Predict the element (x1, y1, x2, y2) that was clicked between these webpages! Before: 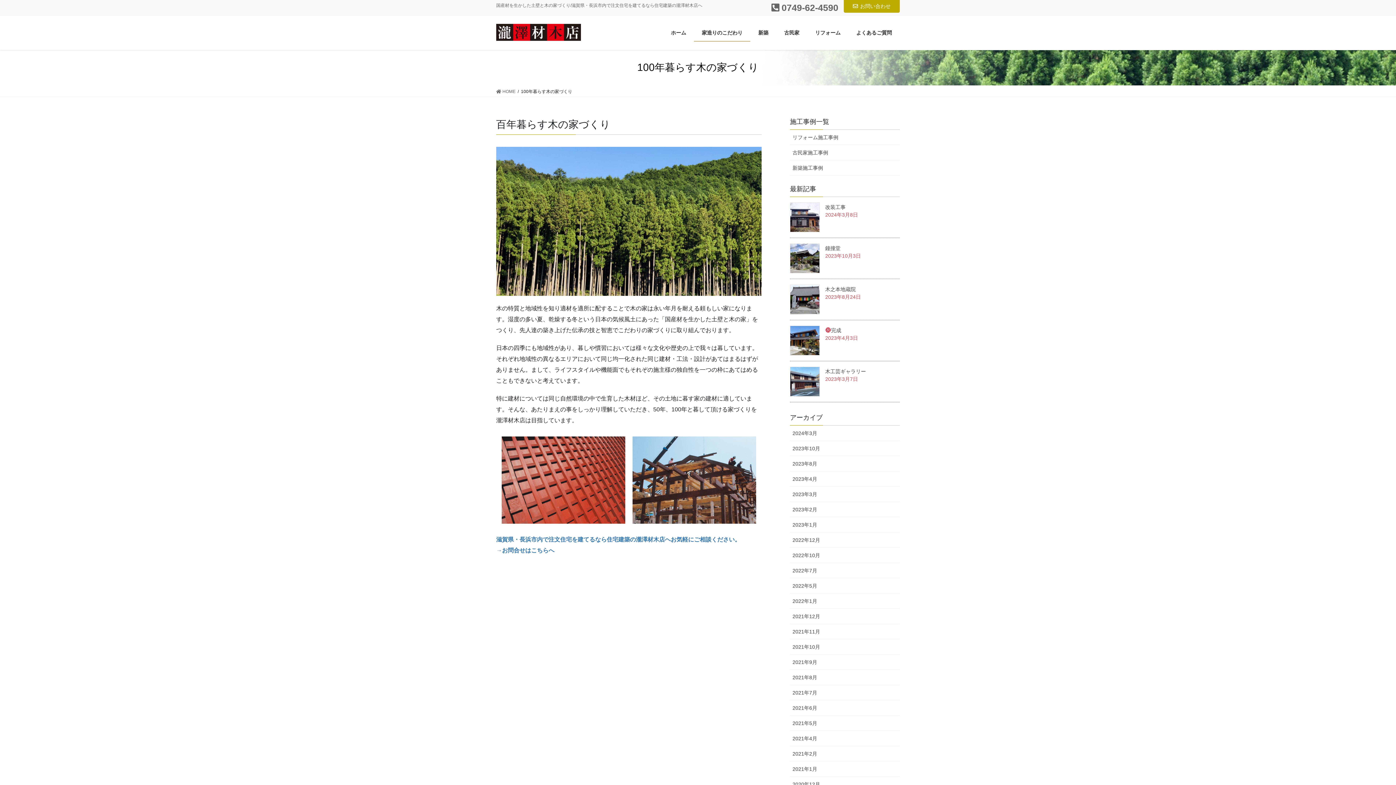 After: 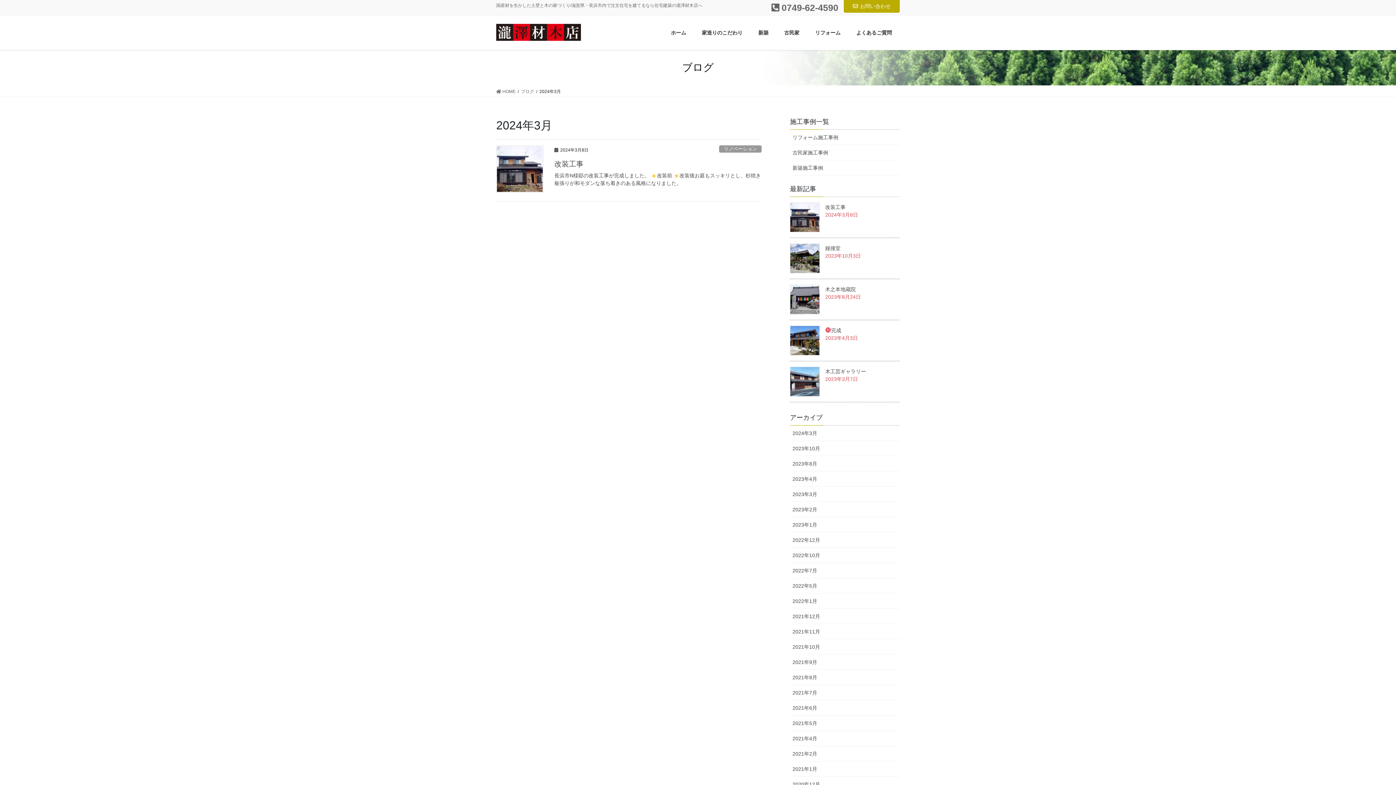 Action: label: 2024年3月 bbox: (790, 425, 900, 441)